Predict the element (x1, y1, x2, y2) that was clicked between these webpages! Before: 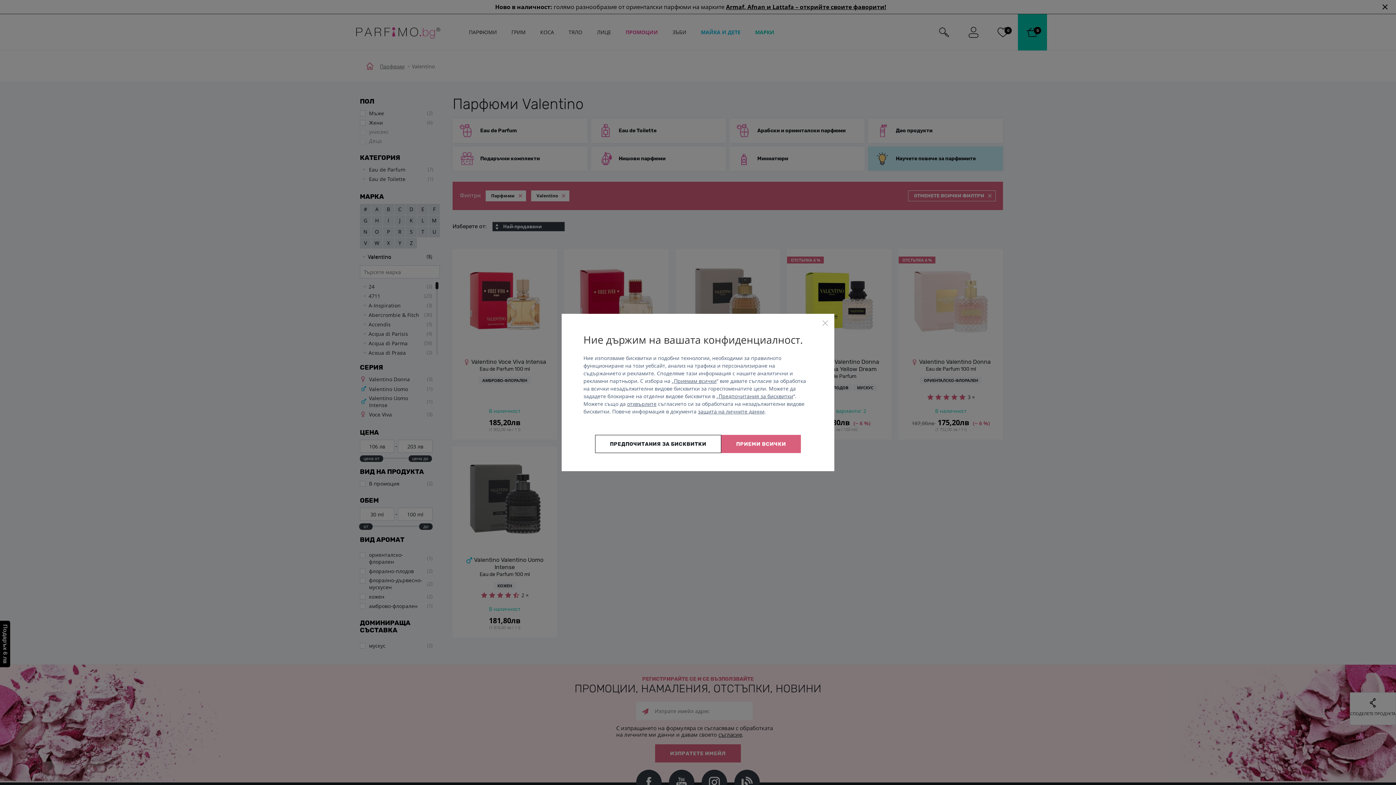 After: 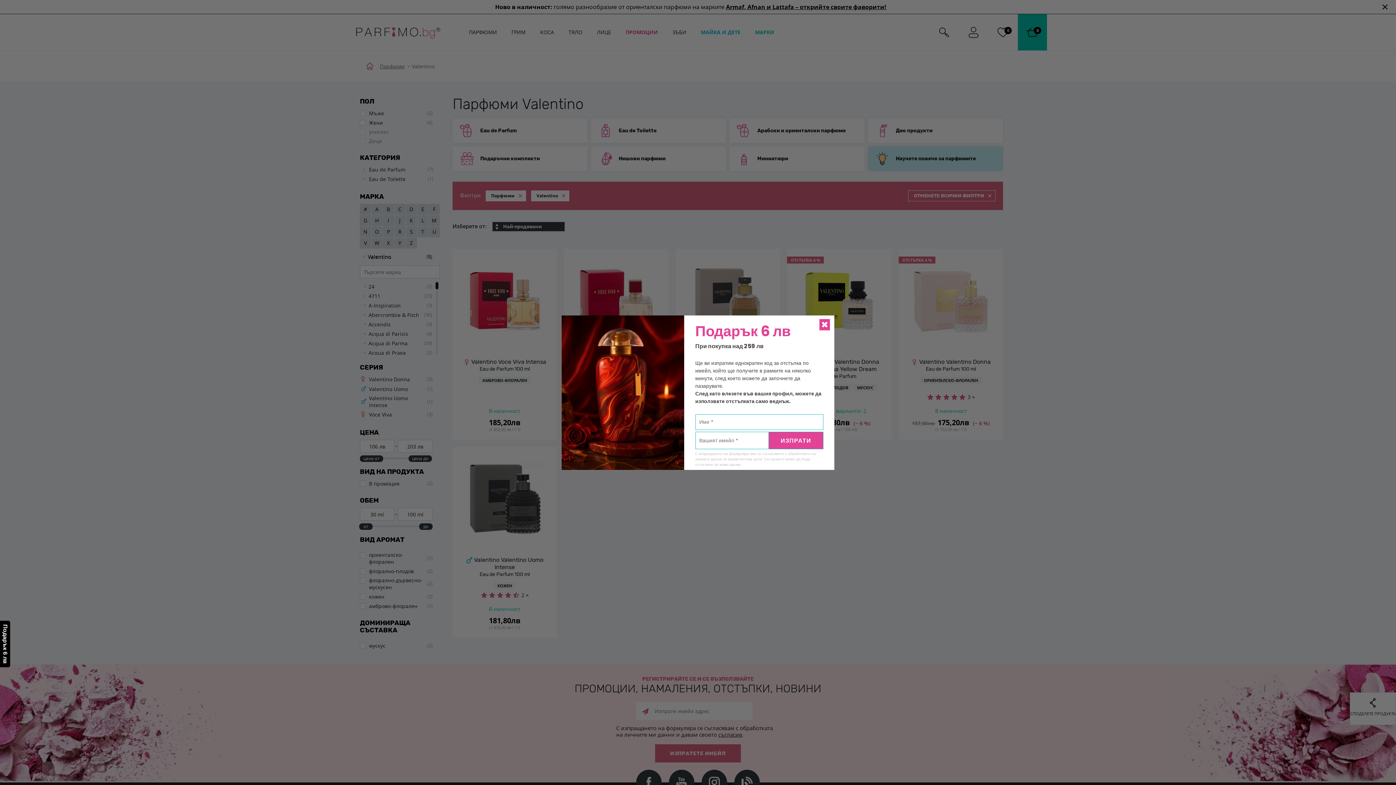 Action: label: Приеми всички bbox: (721, 435, 801, 453)